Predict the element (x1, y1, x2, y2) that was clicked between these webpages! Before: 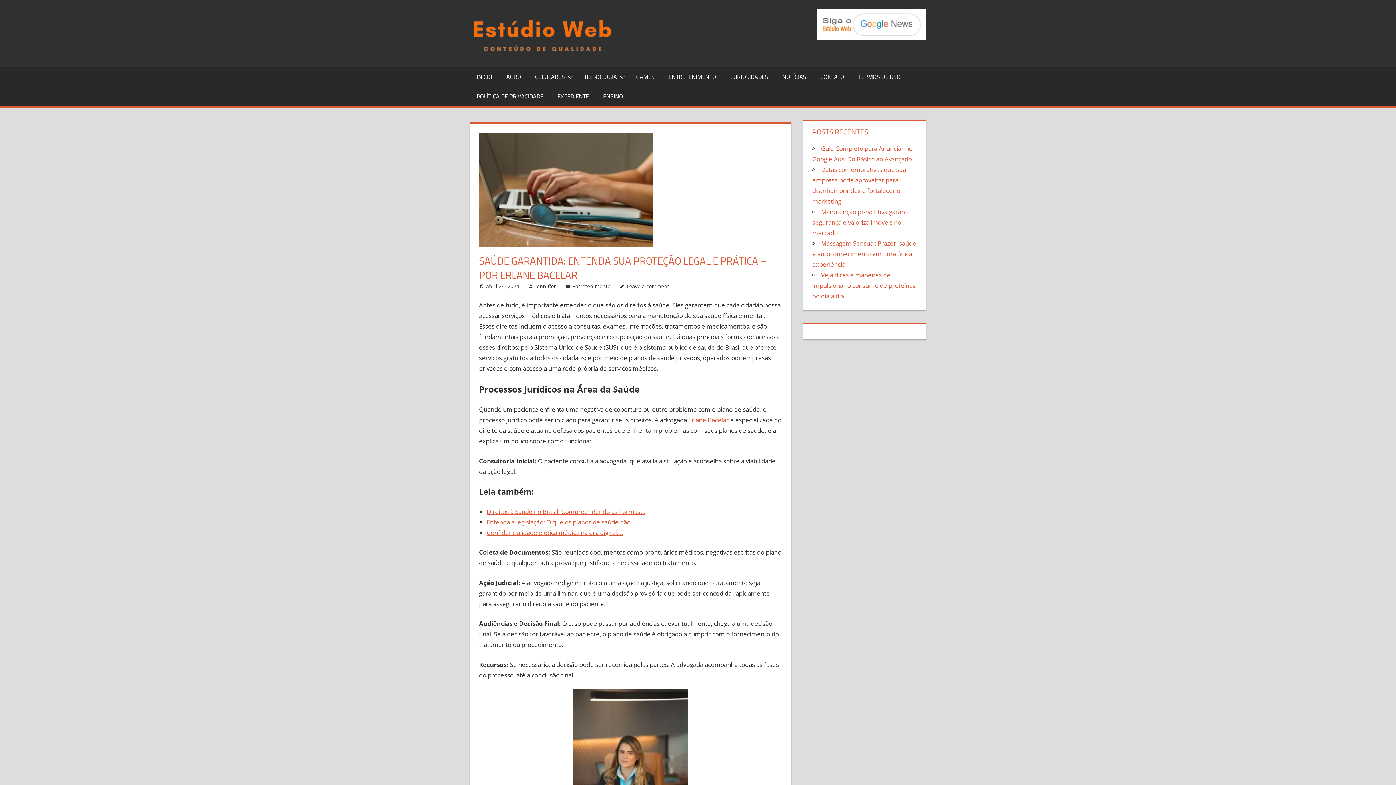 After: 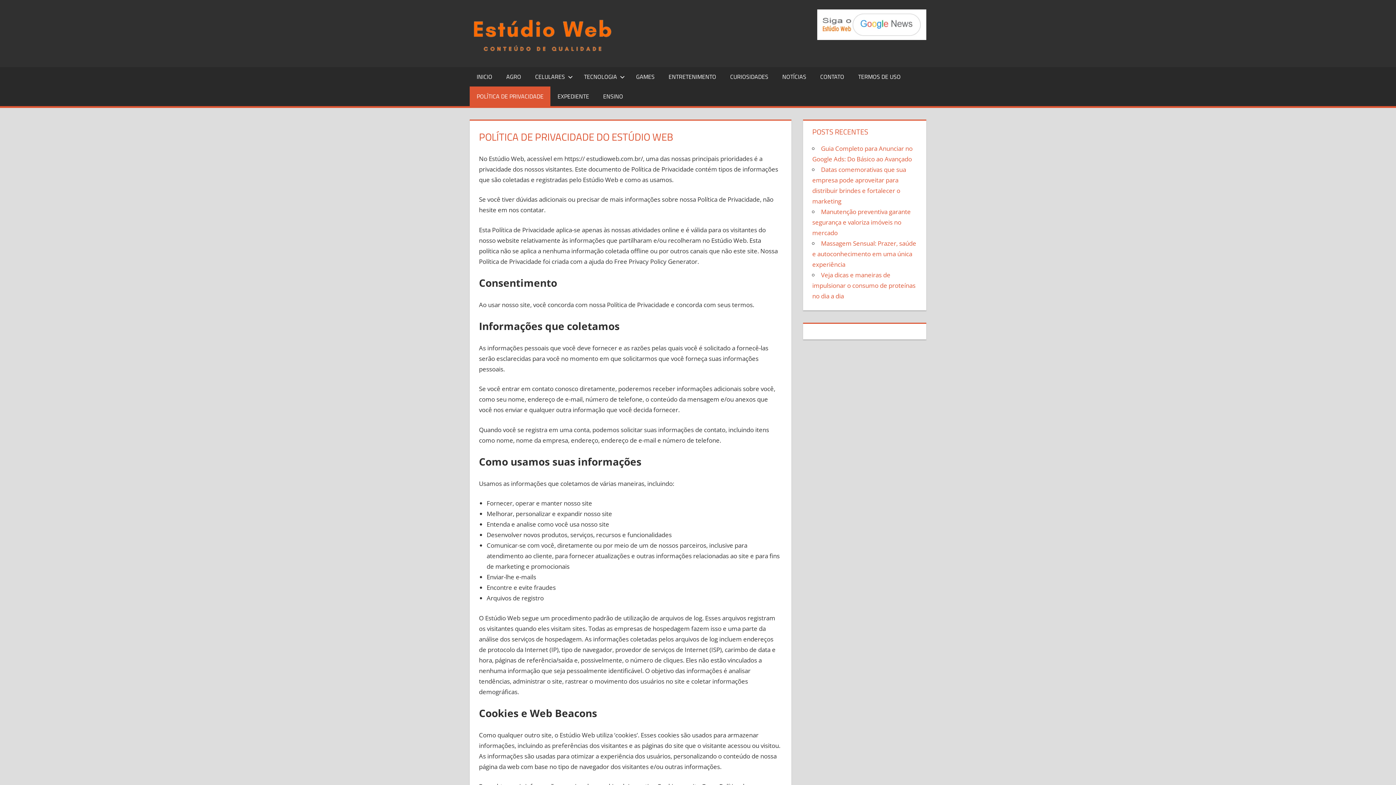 Action: label: POLÍTICA DE PRIVACIDADE bbox: (469, 86, 550, 106)